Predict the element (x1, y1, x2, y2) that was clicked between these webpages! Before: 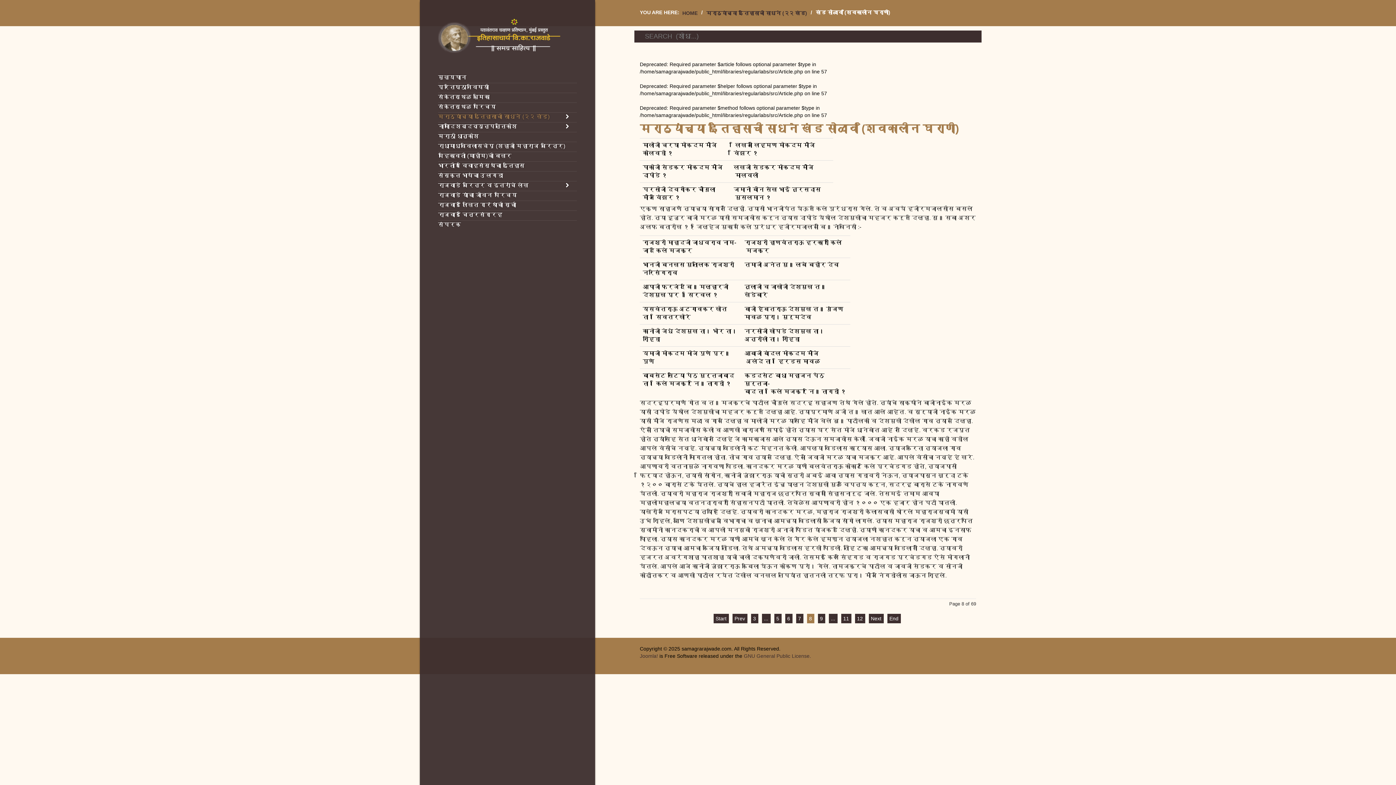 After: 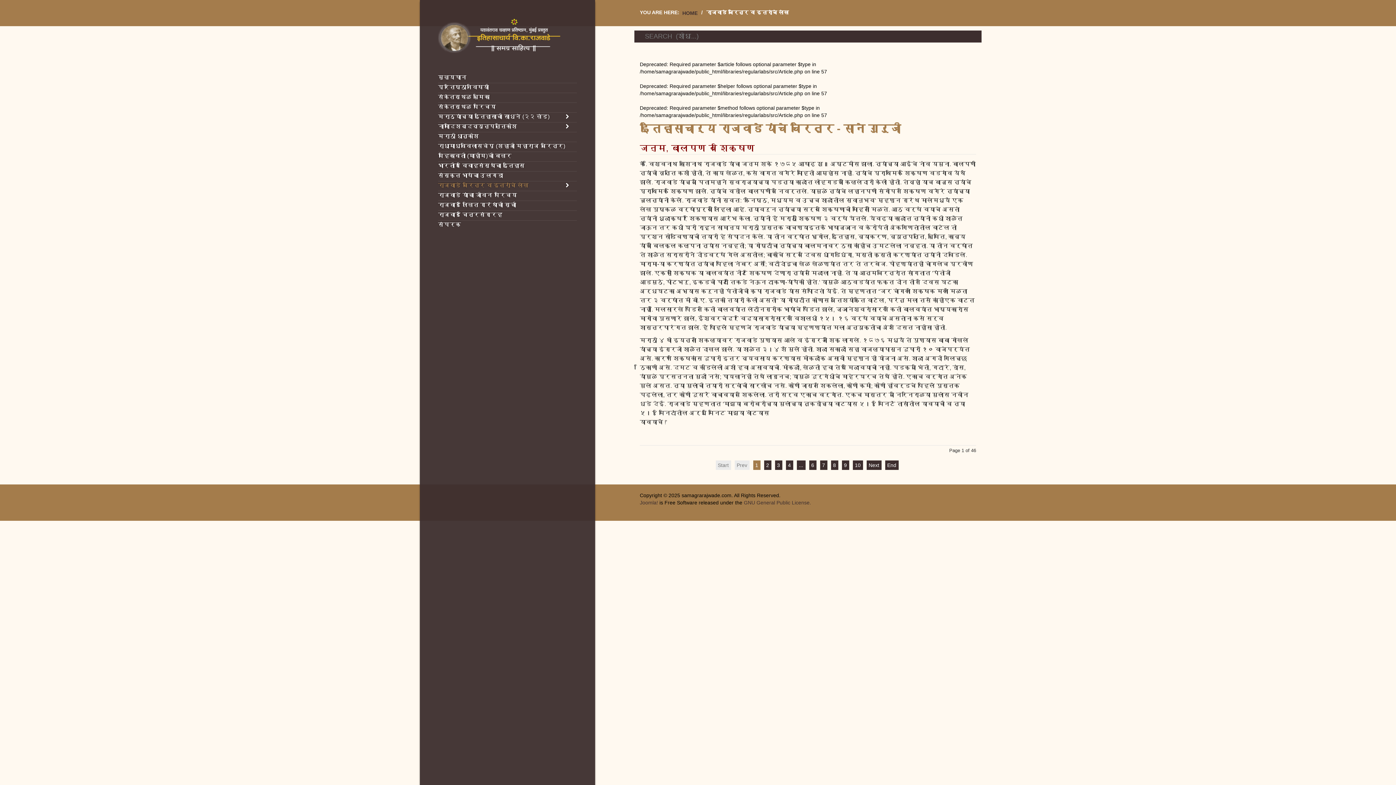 Action: bbox: (438, 181, 577, 188) label: राजवाडे चरित्र व इतरांचे लेख